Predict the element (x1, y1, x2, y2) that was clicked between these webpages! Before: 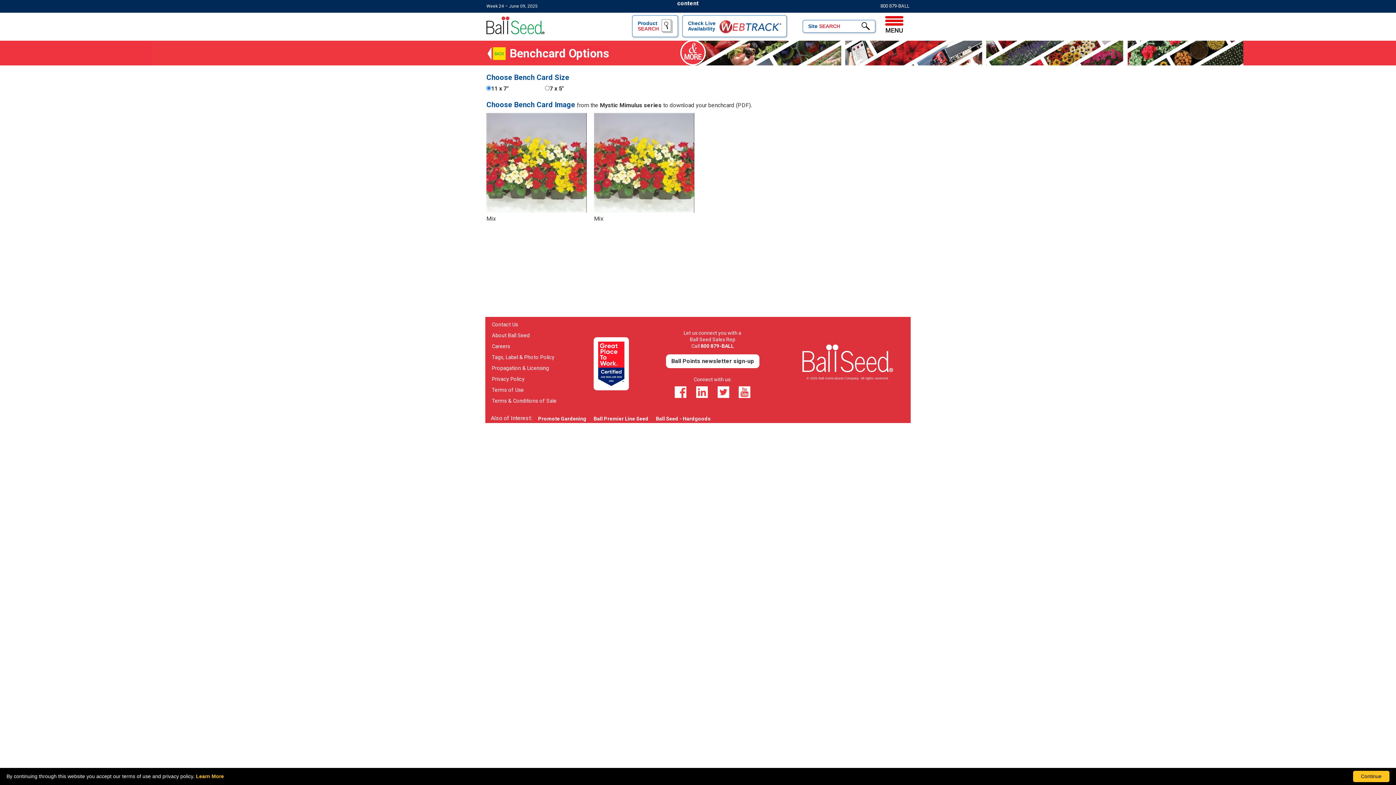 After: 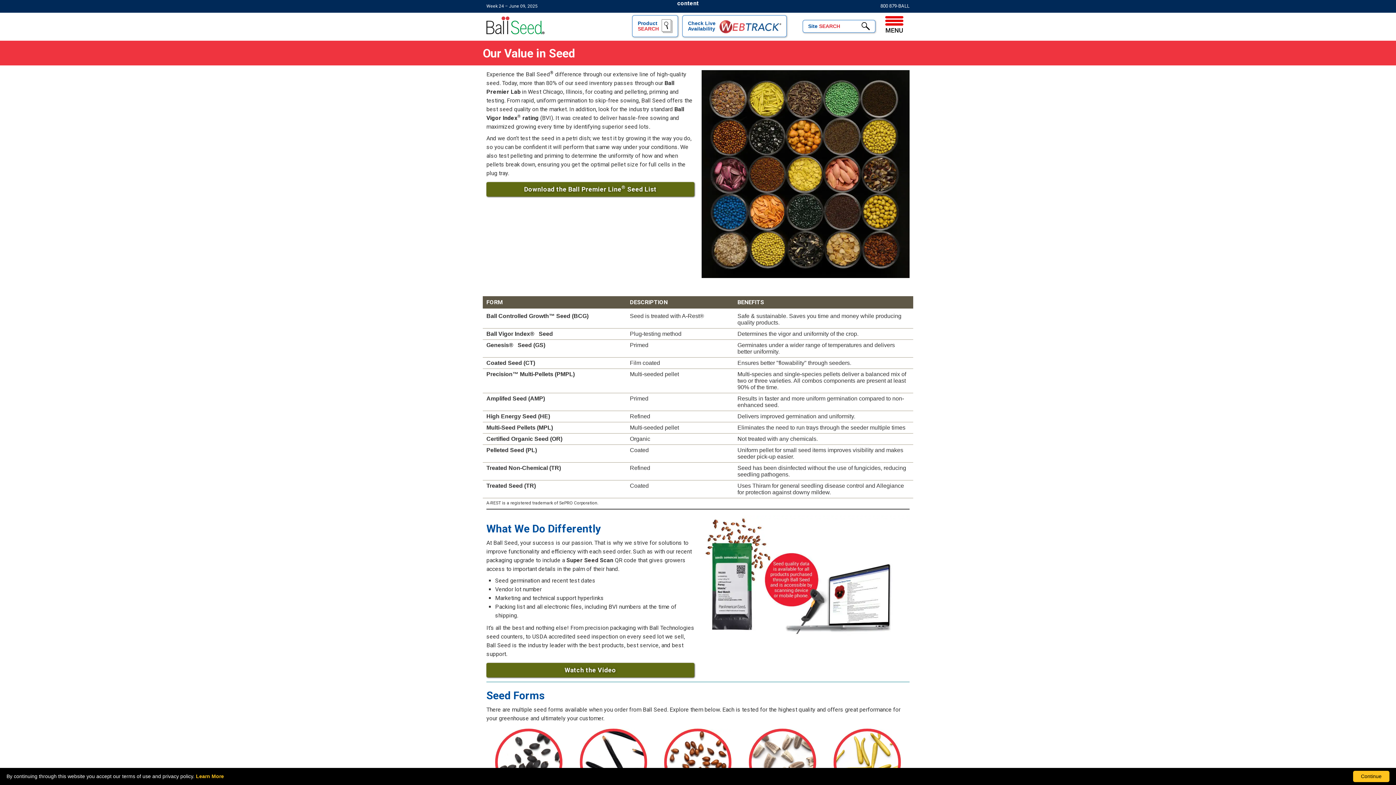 Action: bbox: (593, 416, 648, 421) label: Ball Premier Line Seed